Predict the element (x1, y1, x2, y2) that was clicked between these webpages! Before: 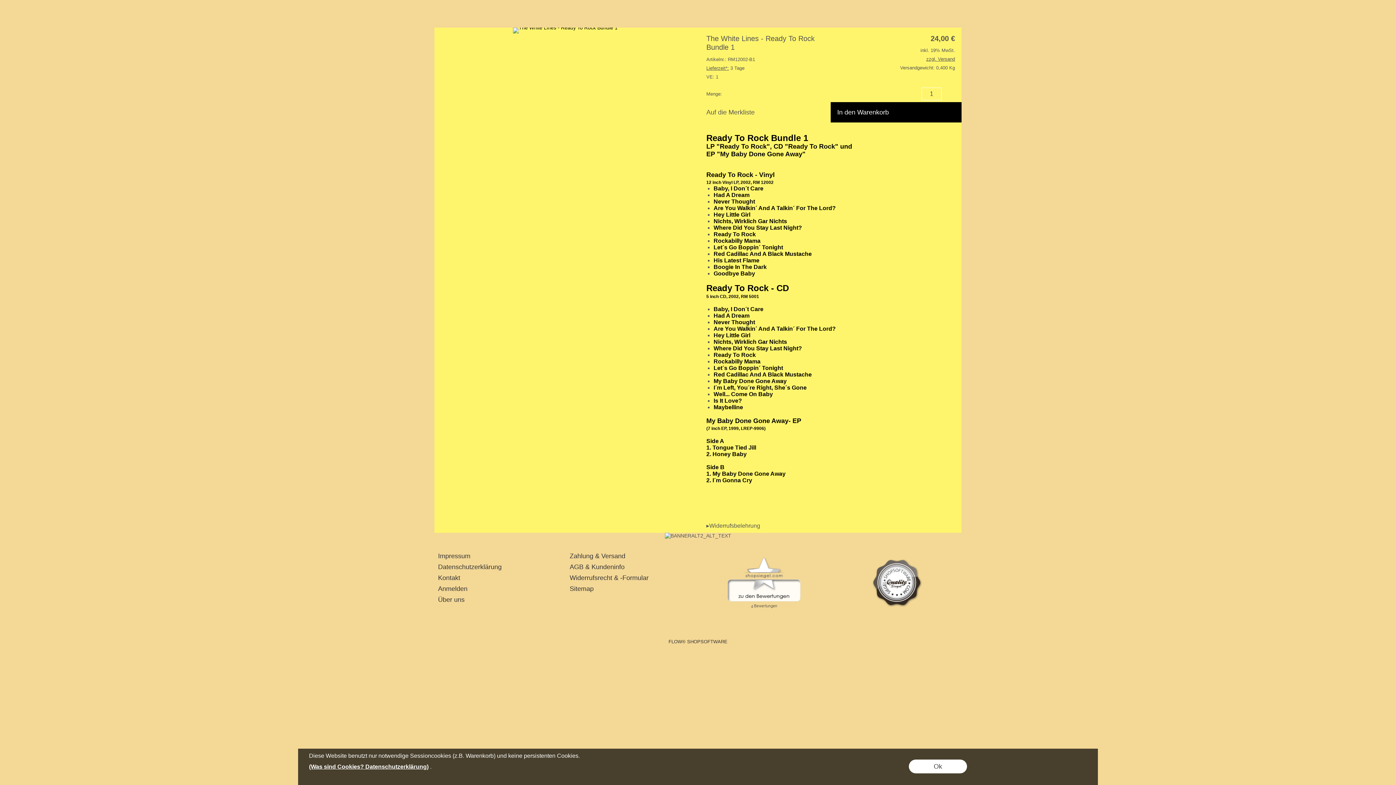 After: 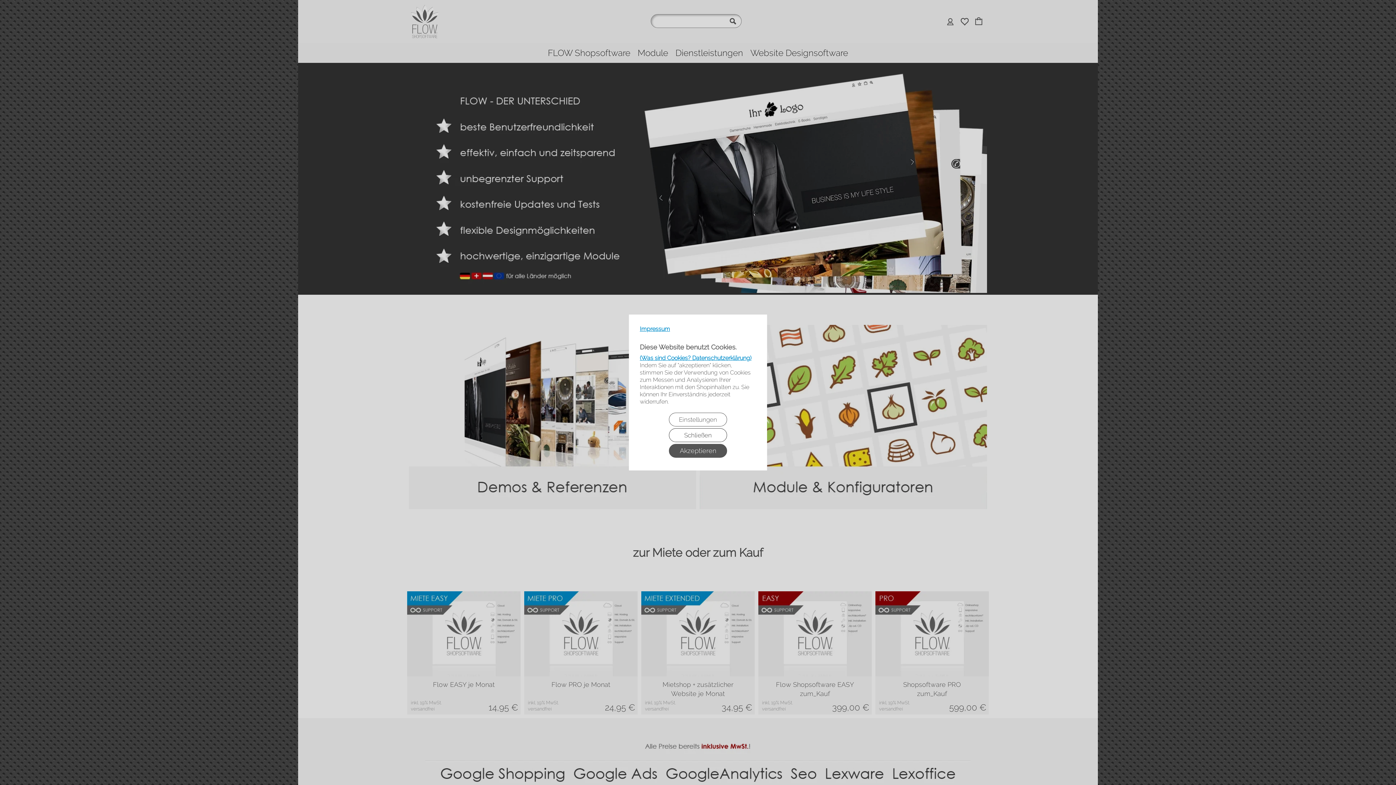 Action: bbox: (668, 639, 727, 644) label: FLOW® SHOPSOFTWARE